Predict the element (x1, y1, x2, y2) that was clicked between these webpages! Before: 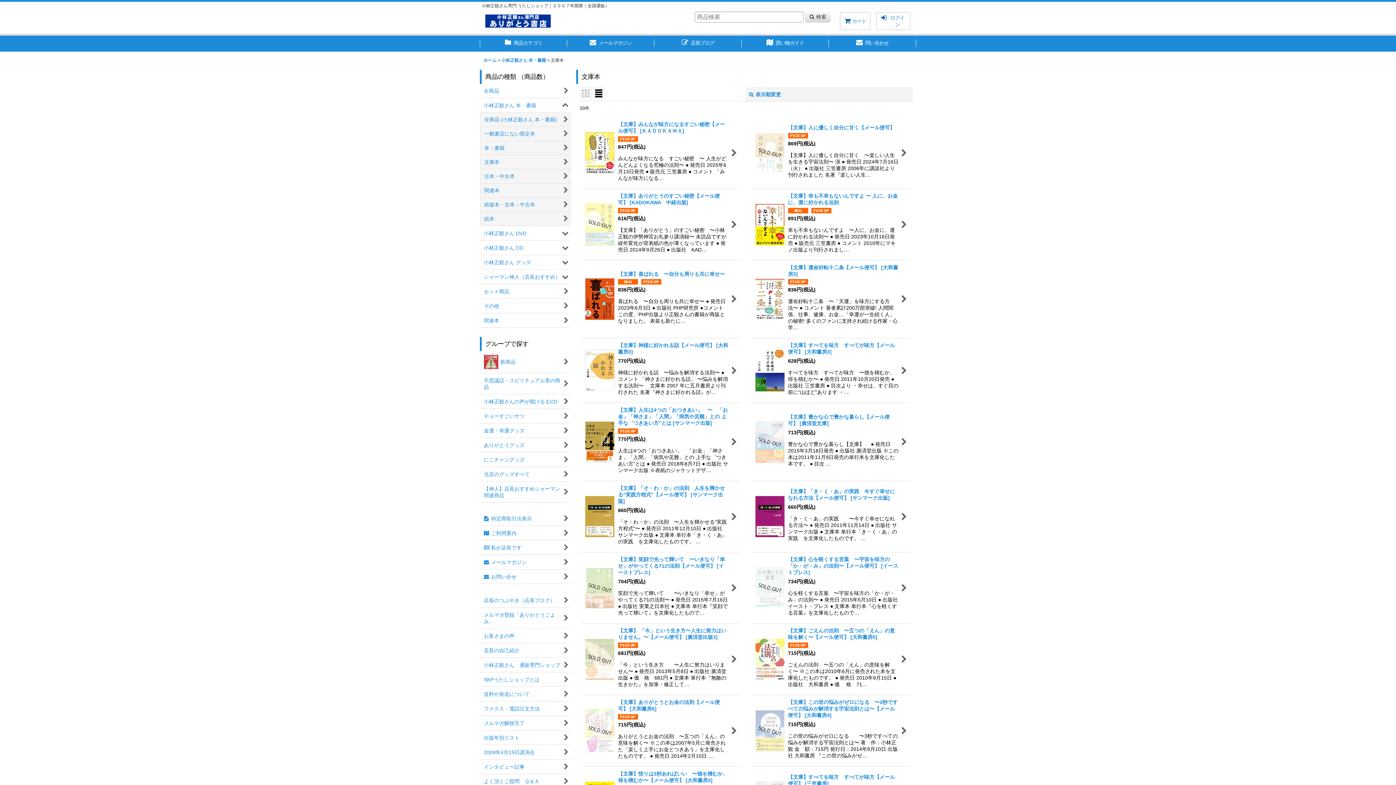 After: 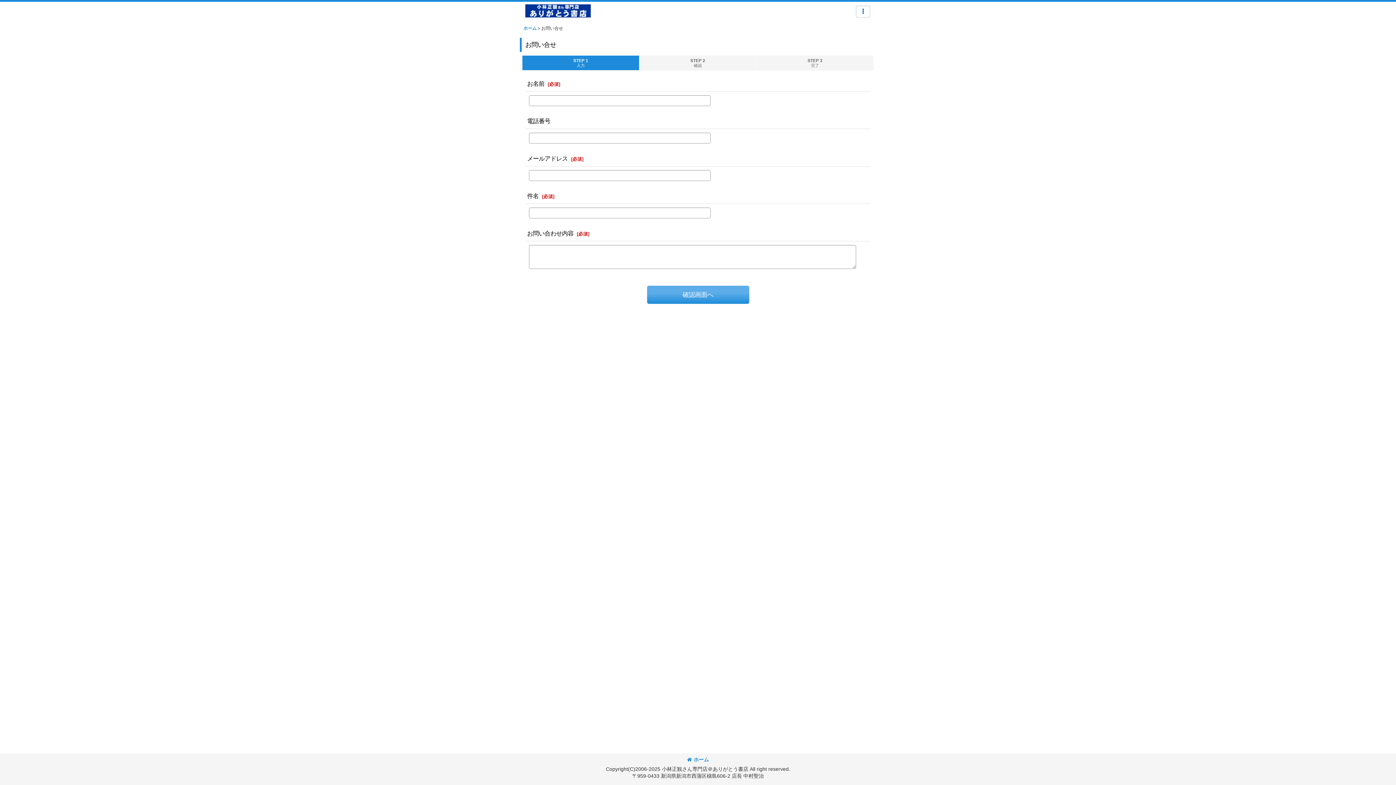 Action: label:  問い合わせ bbox: (829, 35, 916, 51)